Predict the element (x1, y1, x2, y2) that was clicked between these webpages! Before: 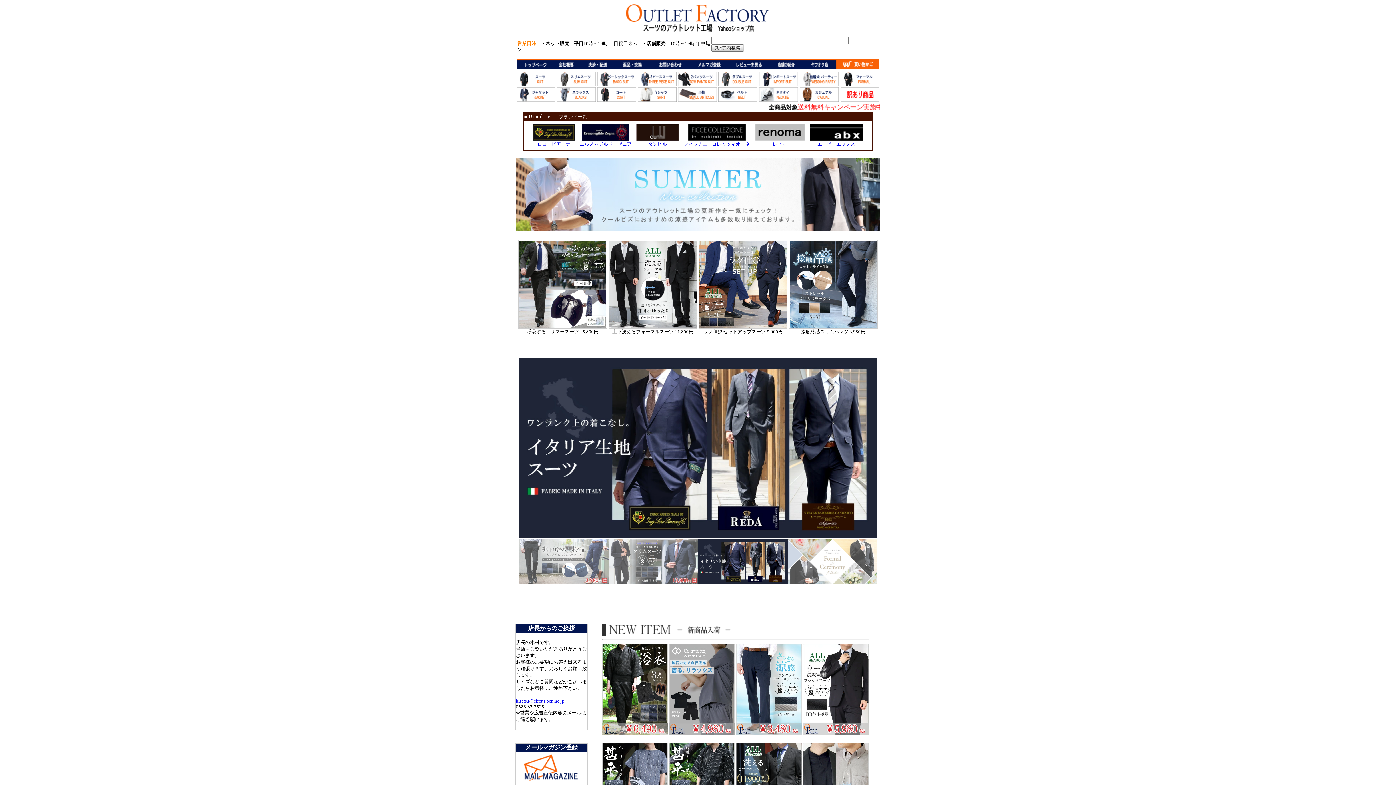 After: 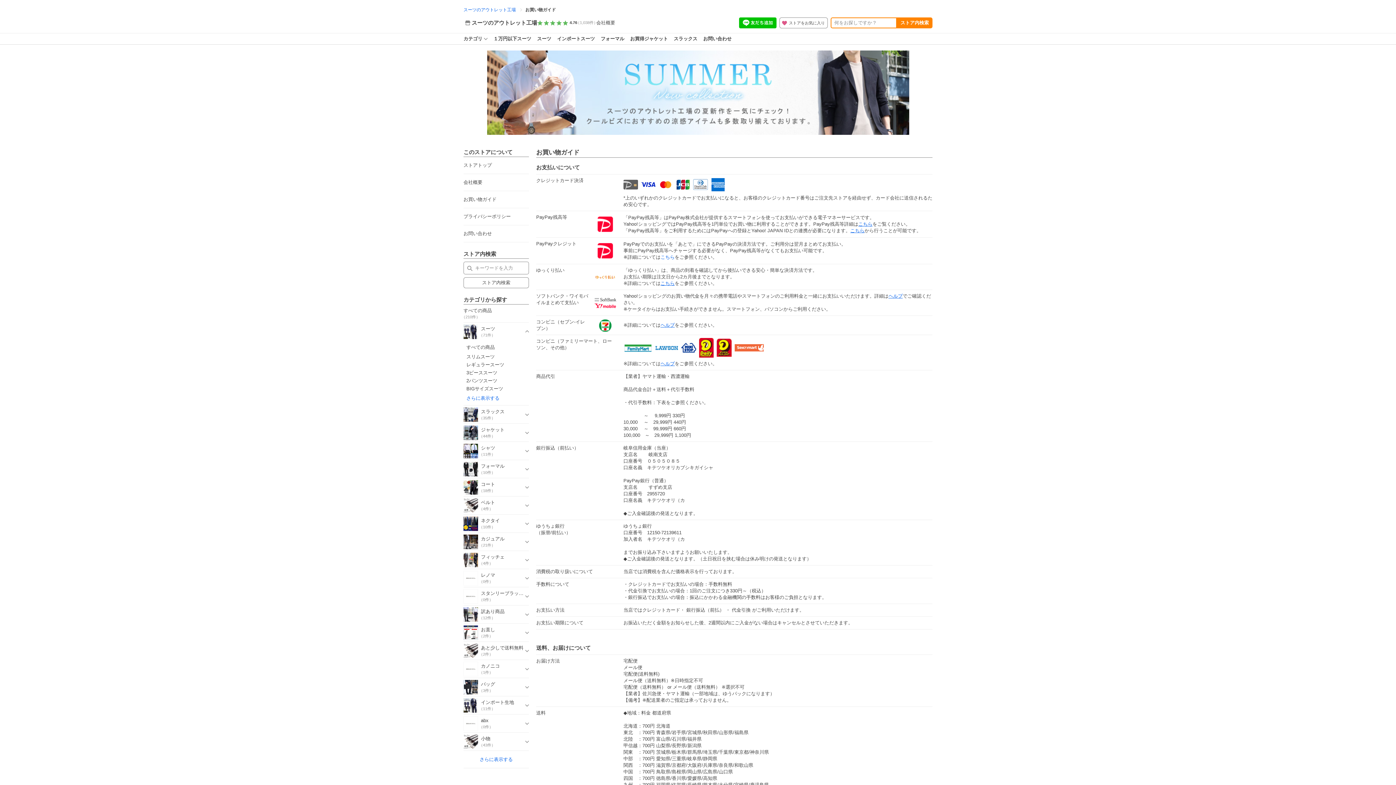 Action: bbox: (582, 63, 616, 69)